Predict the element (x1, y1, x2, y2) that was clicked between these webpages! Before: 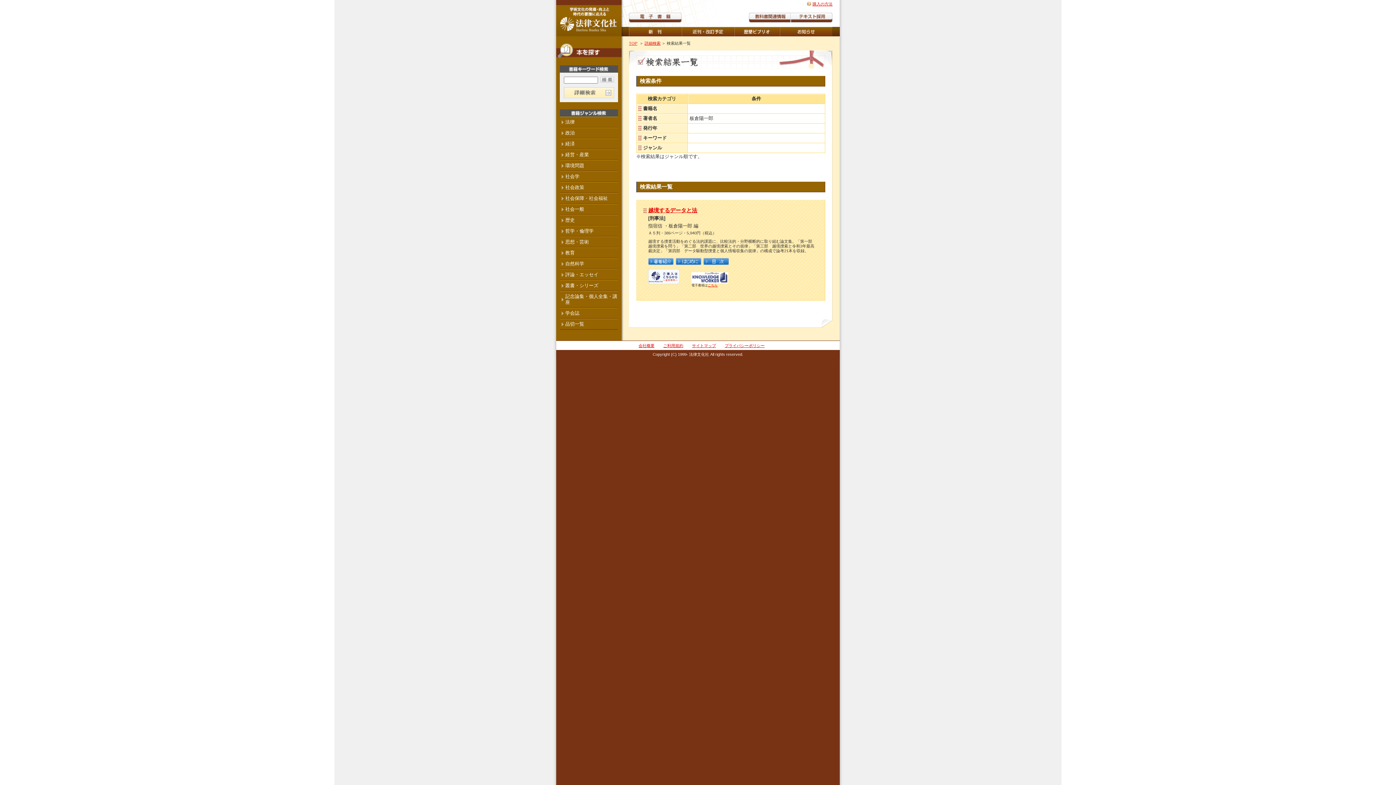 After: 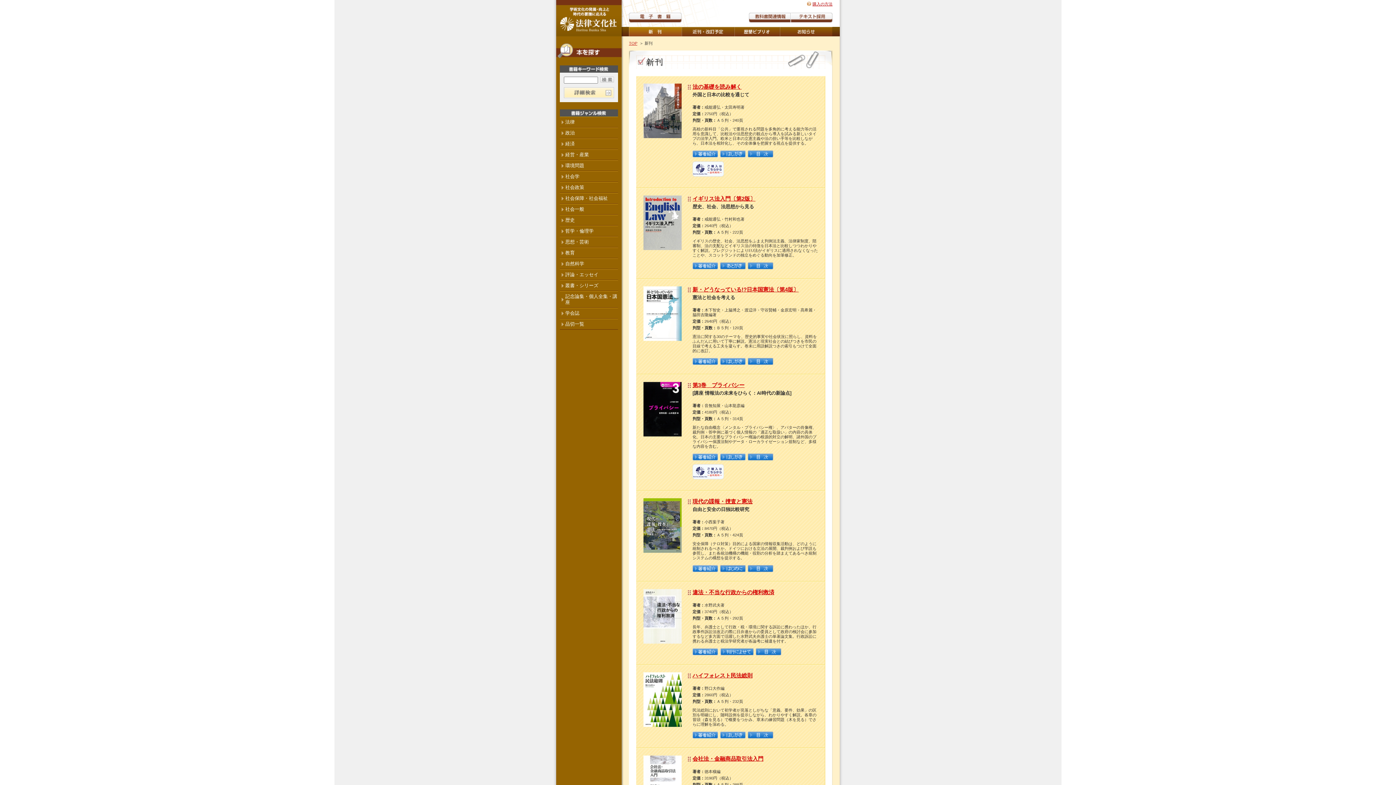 Action: bbox: (629, 26, 681, 36) label: 新刊